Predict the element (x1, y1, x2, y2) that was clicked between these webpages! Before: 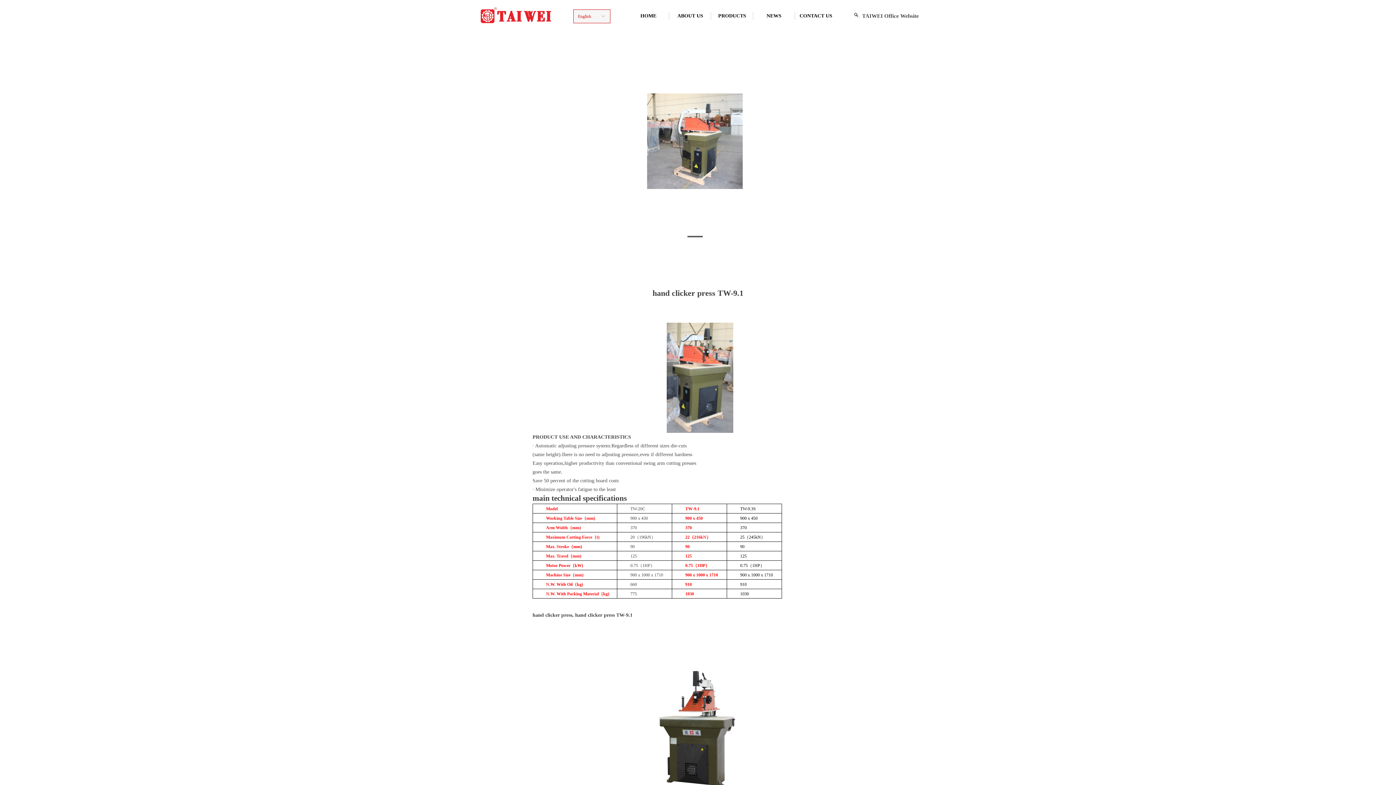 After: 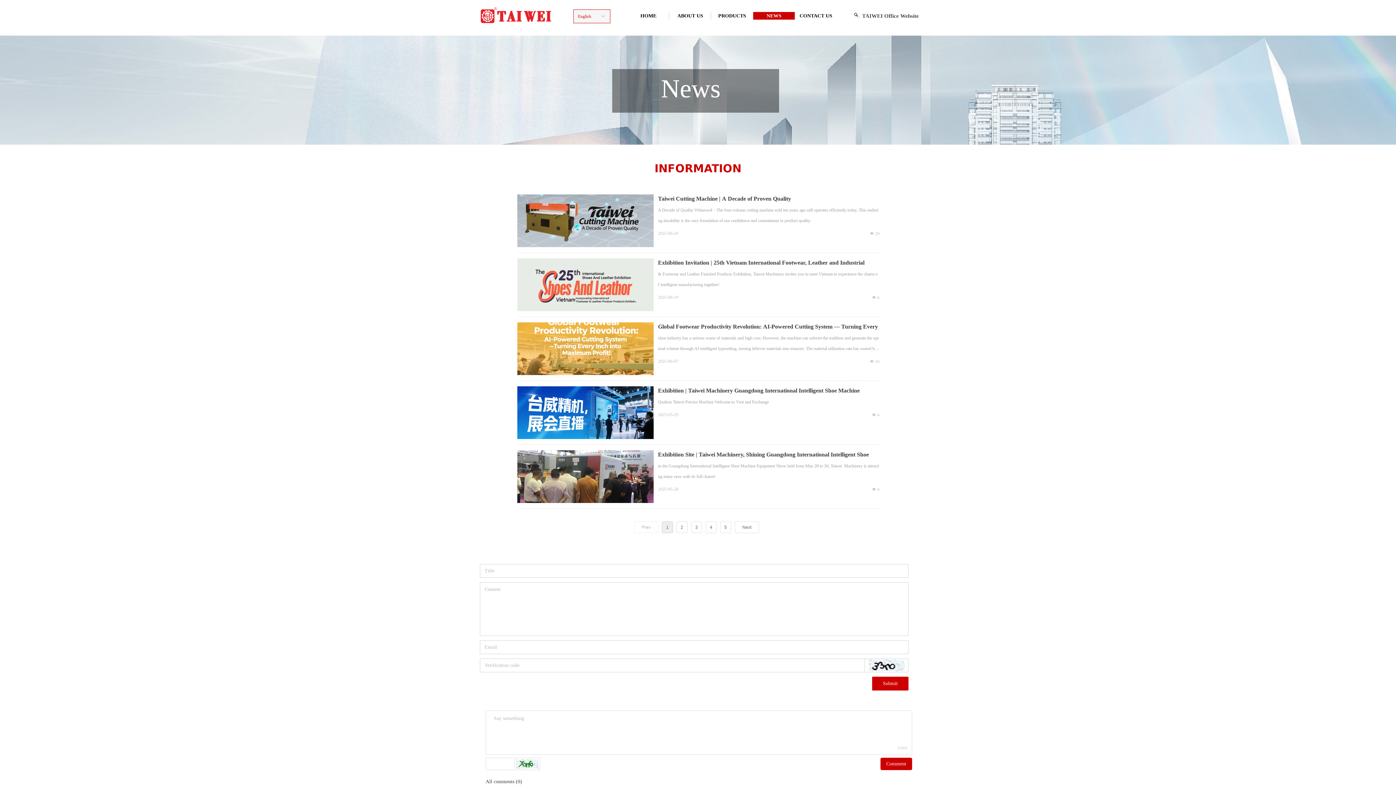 Action: label: NEWS bbox: (753, 12, 795, 19)